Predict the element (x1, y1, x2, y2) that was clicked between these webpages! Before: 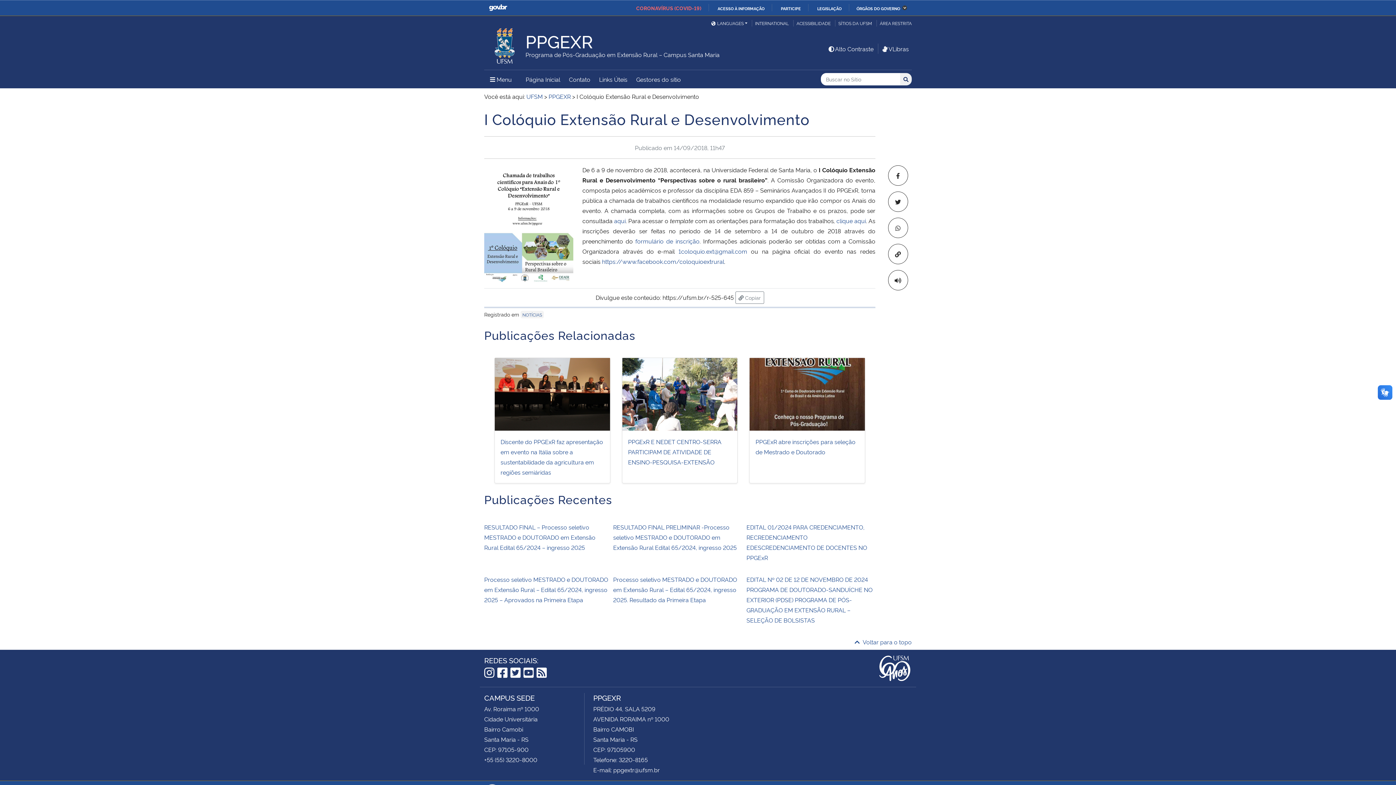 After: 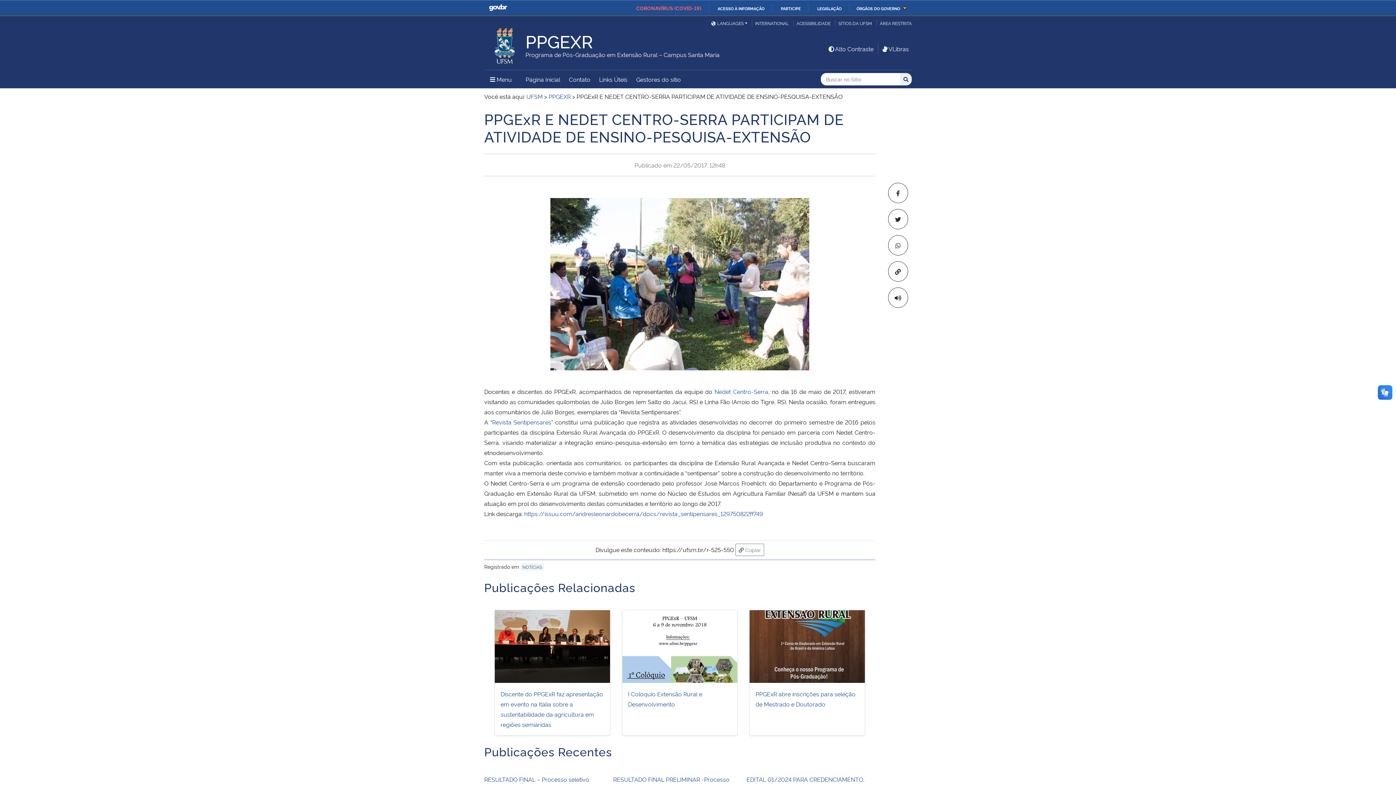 Action: bbox: (622, 388, 737, 396)